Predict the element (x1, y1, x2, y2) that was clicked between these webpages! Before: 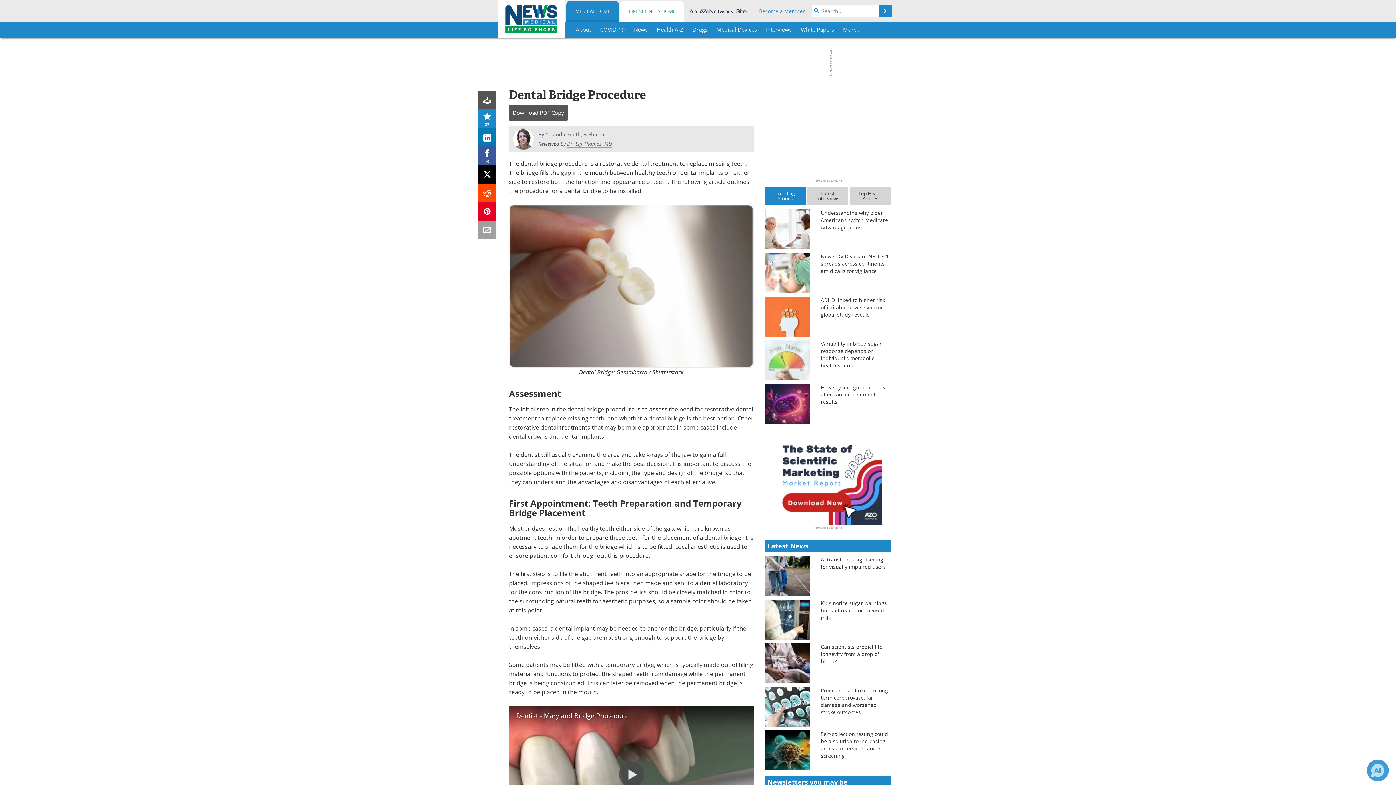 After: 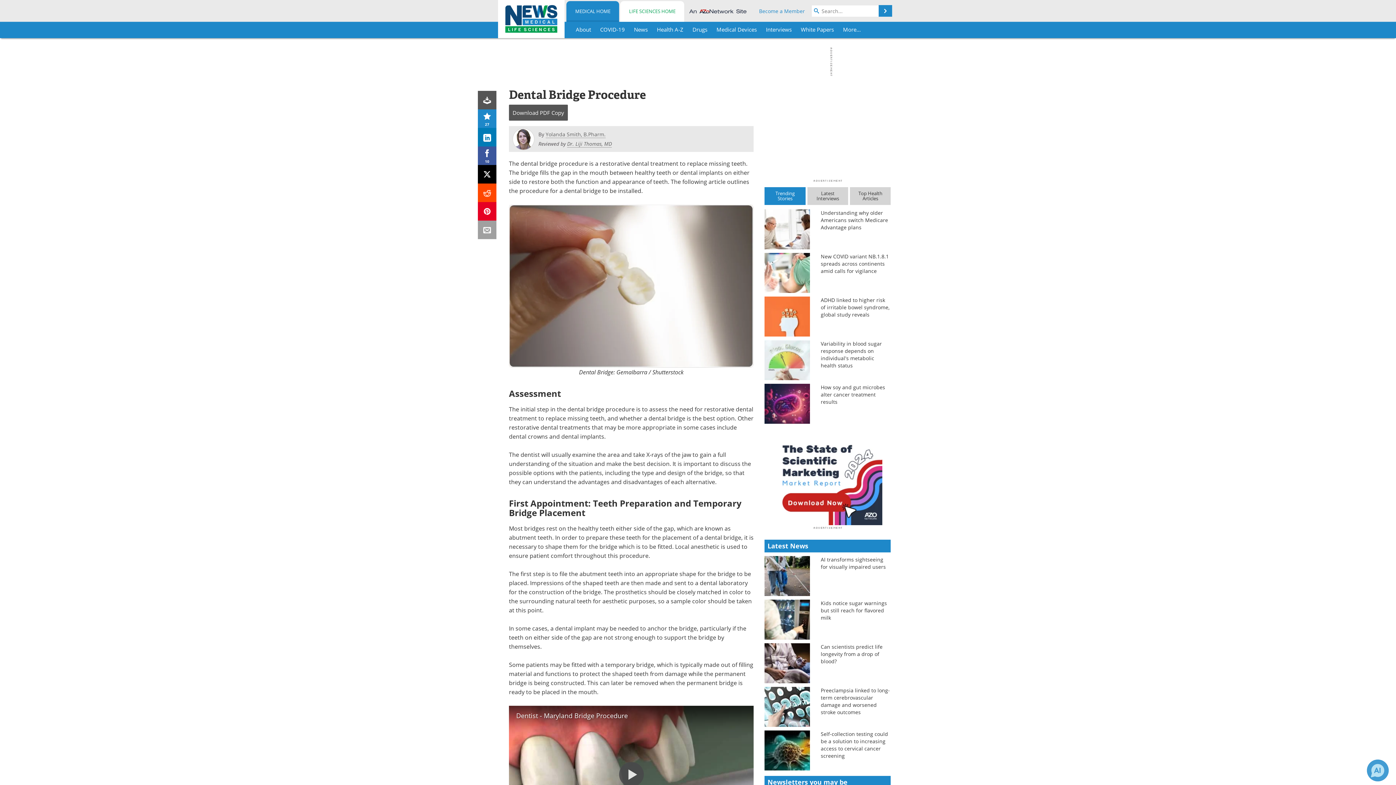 Action: bbox: (478, 128, 496, 146)